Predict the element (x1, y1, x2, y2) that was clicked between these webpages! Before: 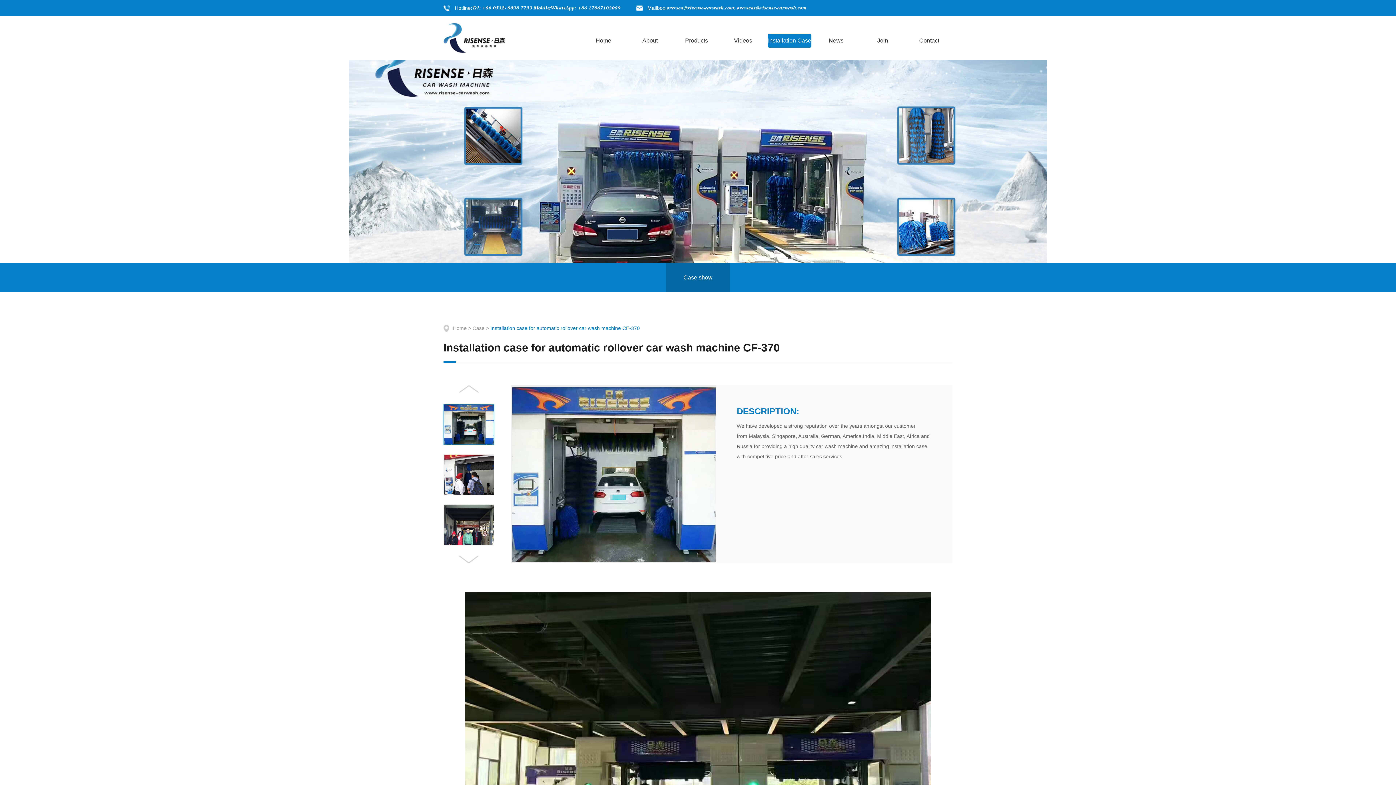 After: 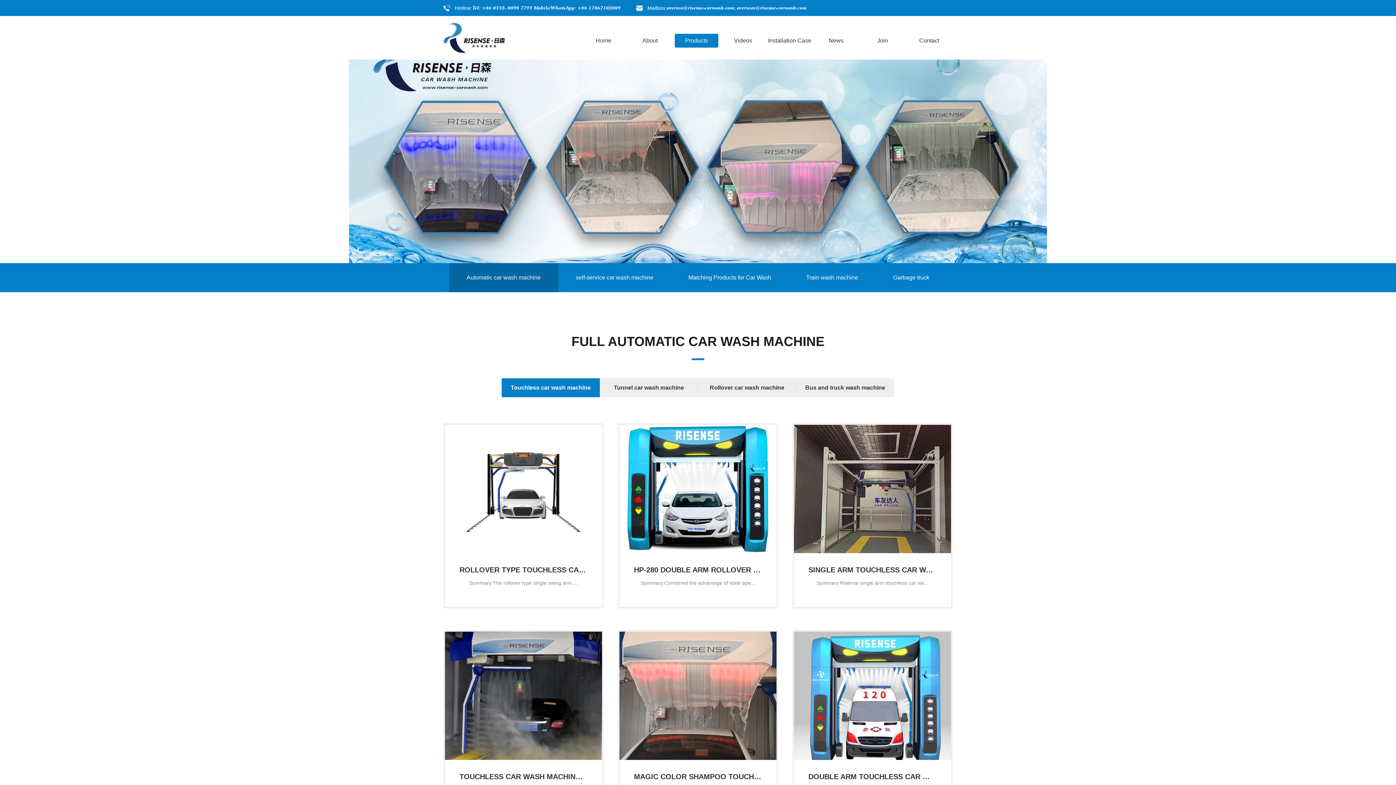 Action: label: Products bbox: (674, 33, 718, 47)